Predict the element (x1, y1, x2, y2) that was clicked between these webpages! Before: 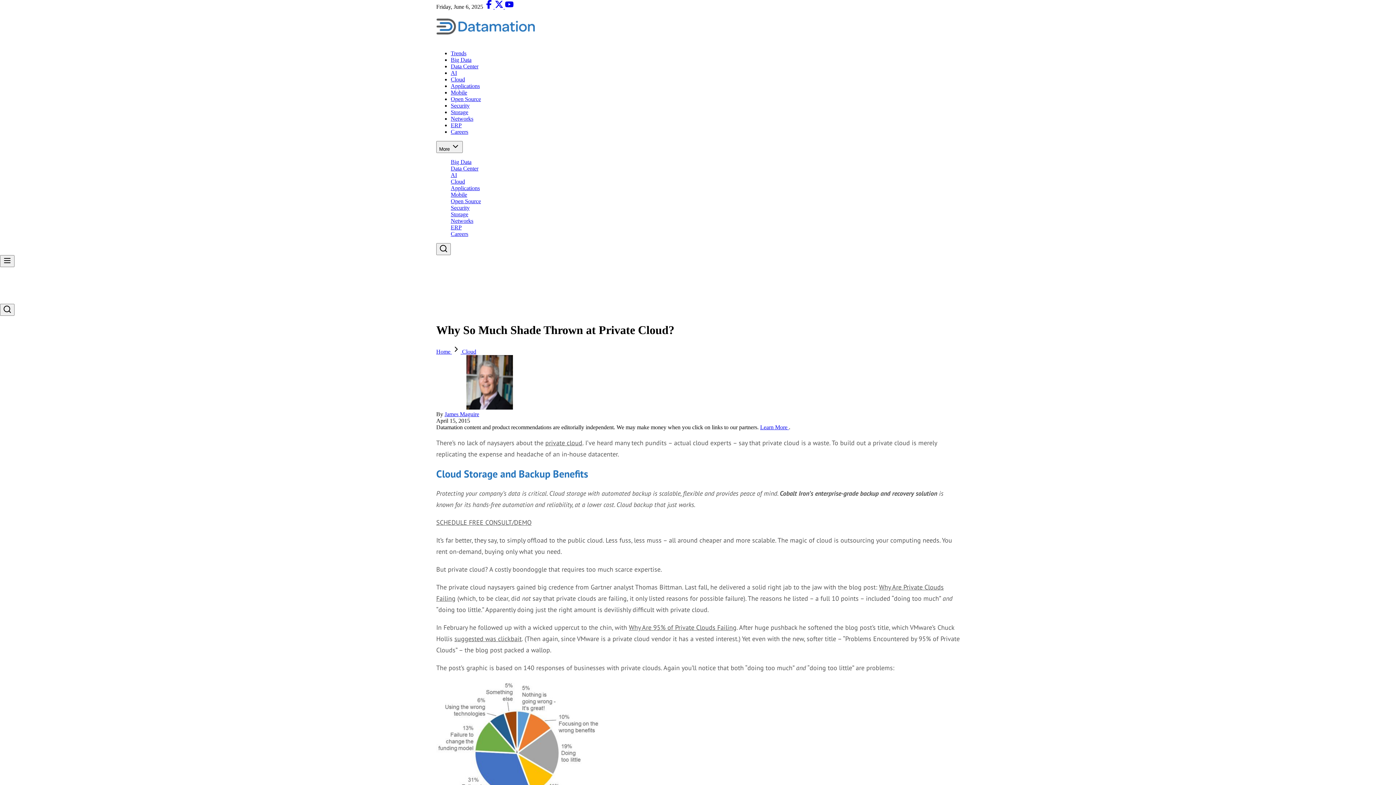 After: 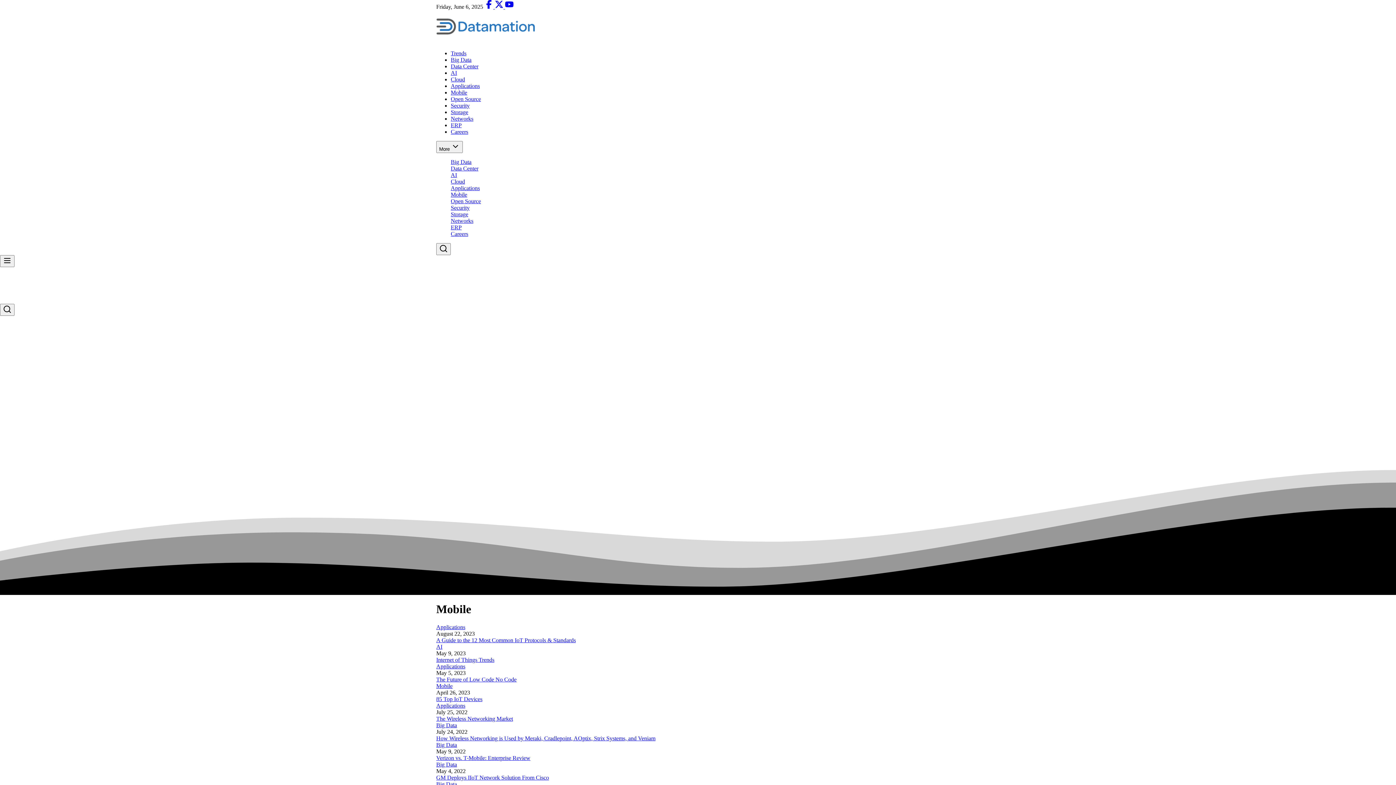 Action: bbox: (450, 191, 467, 197) label: Mobile